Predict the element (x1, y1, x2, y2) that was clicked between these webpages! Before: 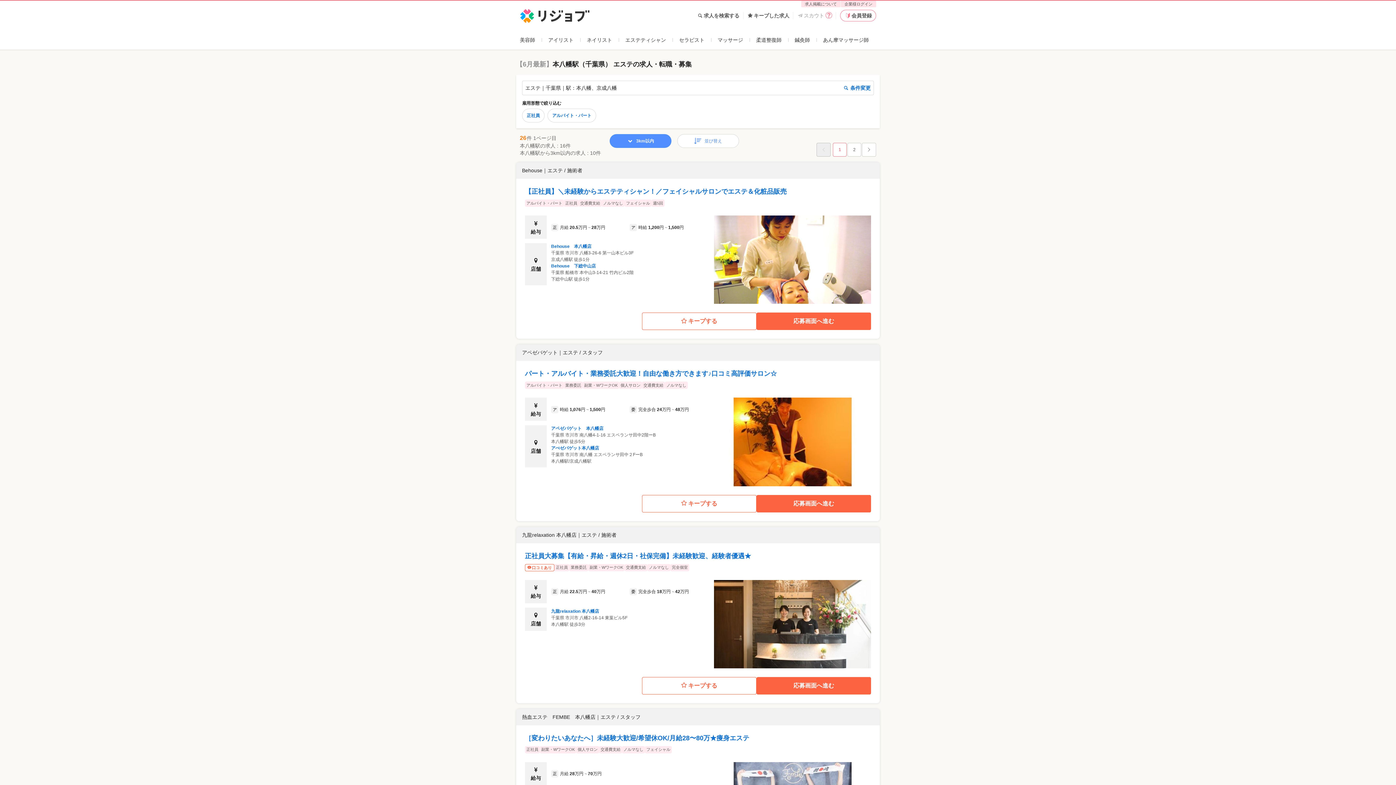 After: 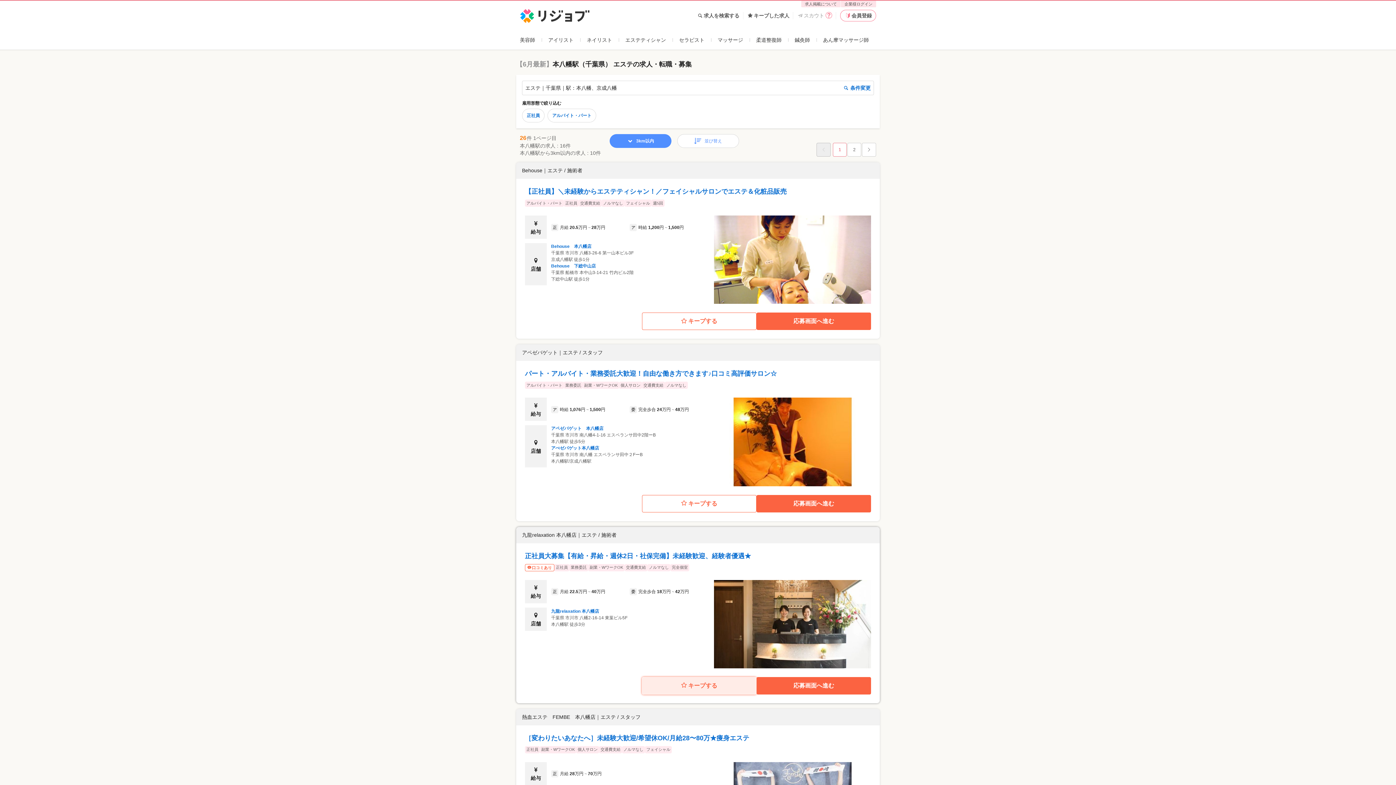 Action: label: キープする bbox: (642, 677, 756, 694)